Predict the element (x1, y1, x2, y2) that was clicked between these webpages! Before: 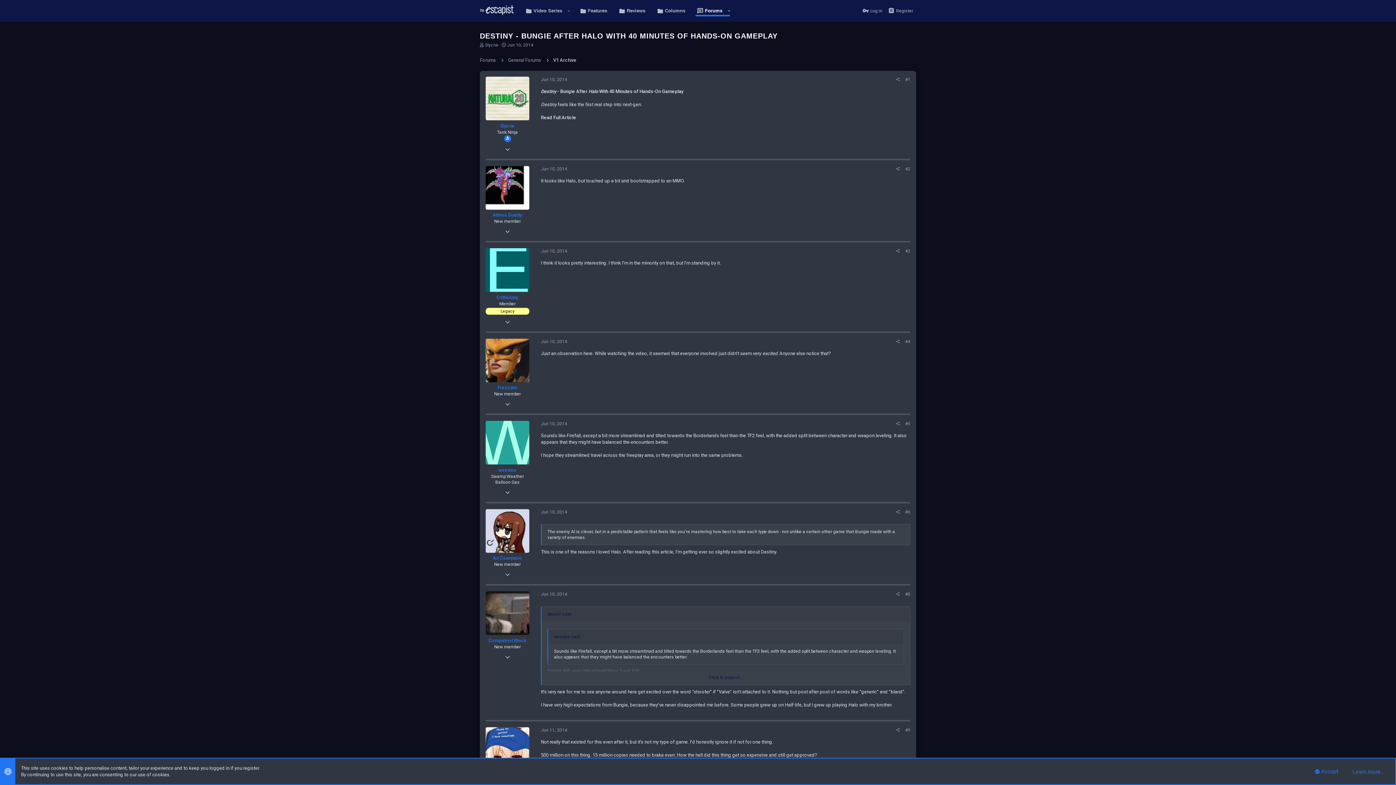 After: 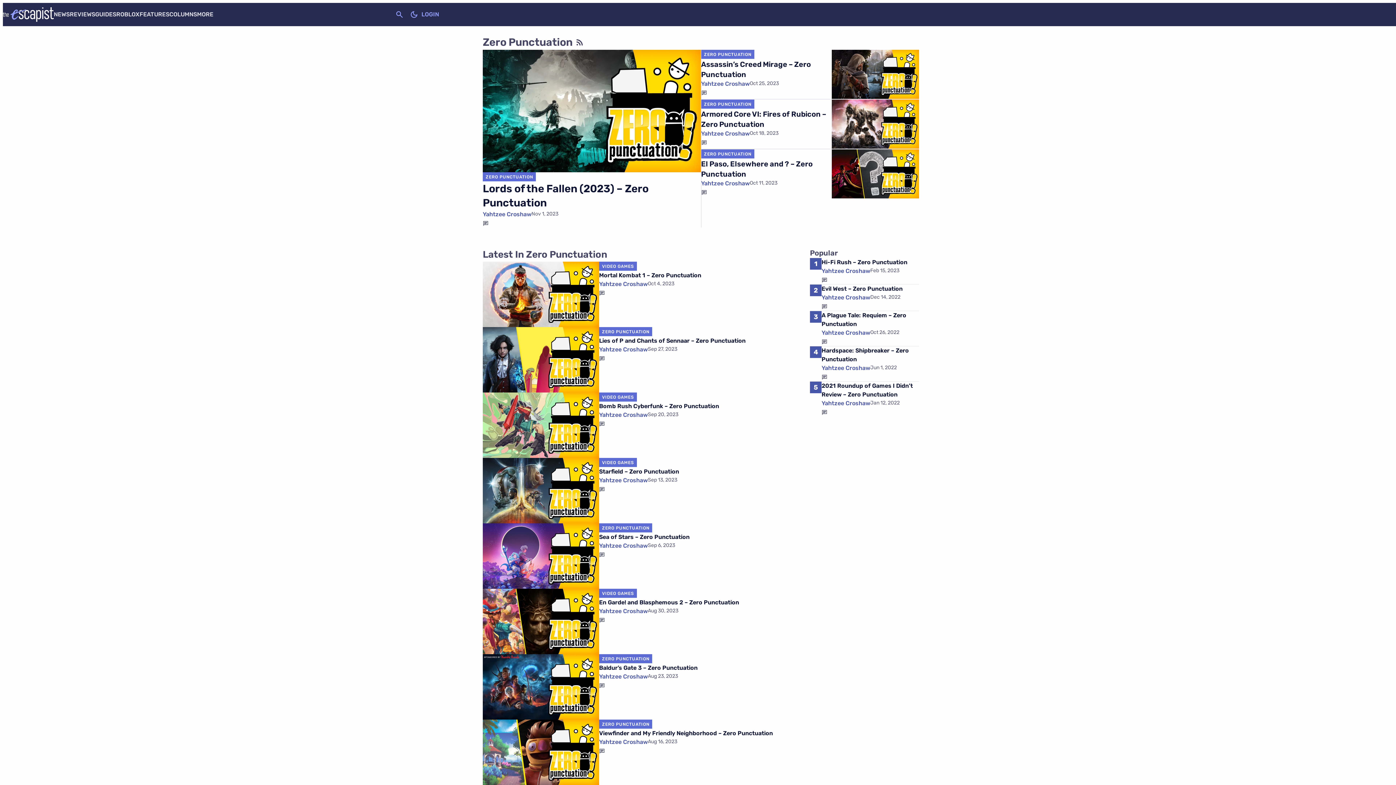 Action: bbox: (613, 1, 651, 20) label: Reviews